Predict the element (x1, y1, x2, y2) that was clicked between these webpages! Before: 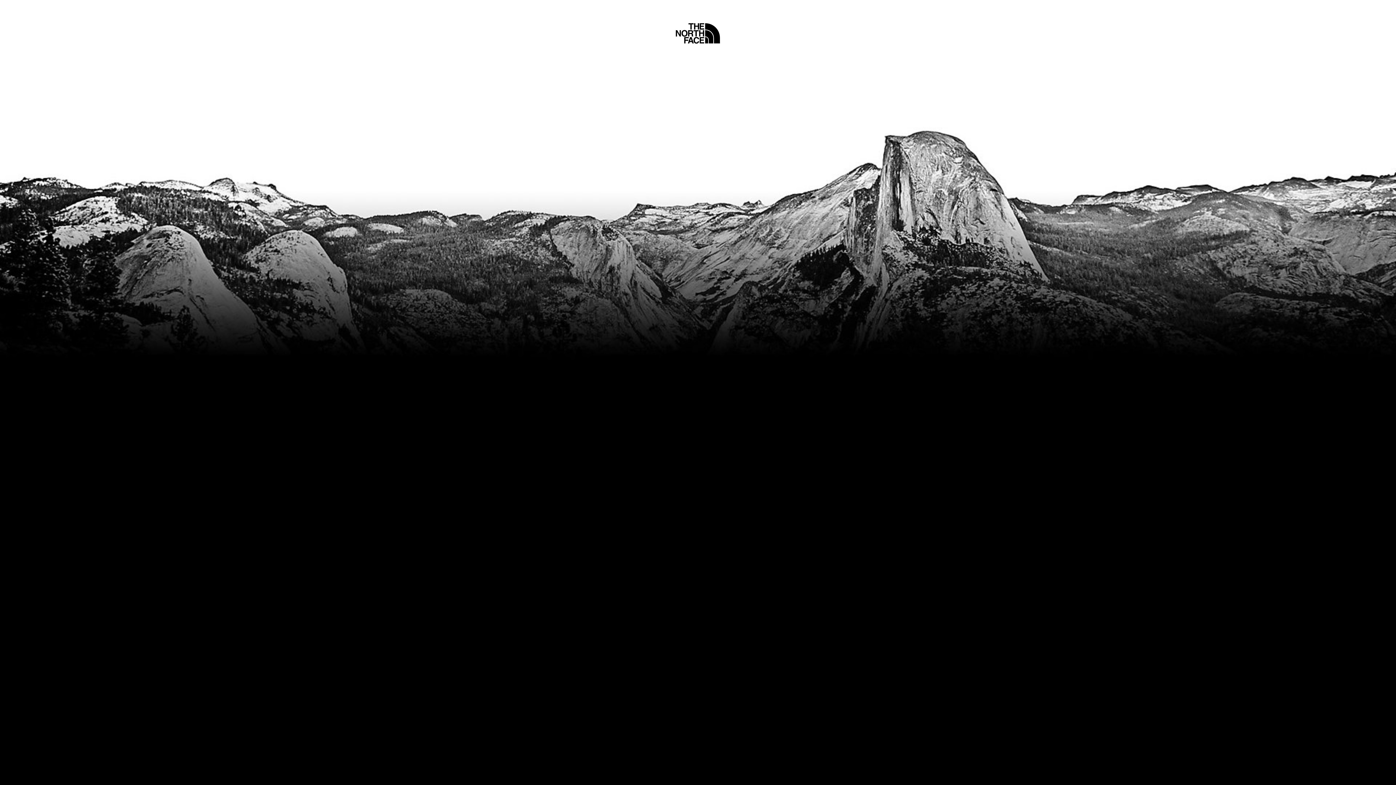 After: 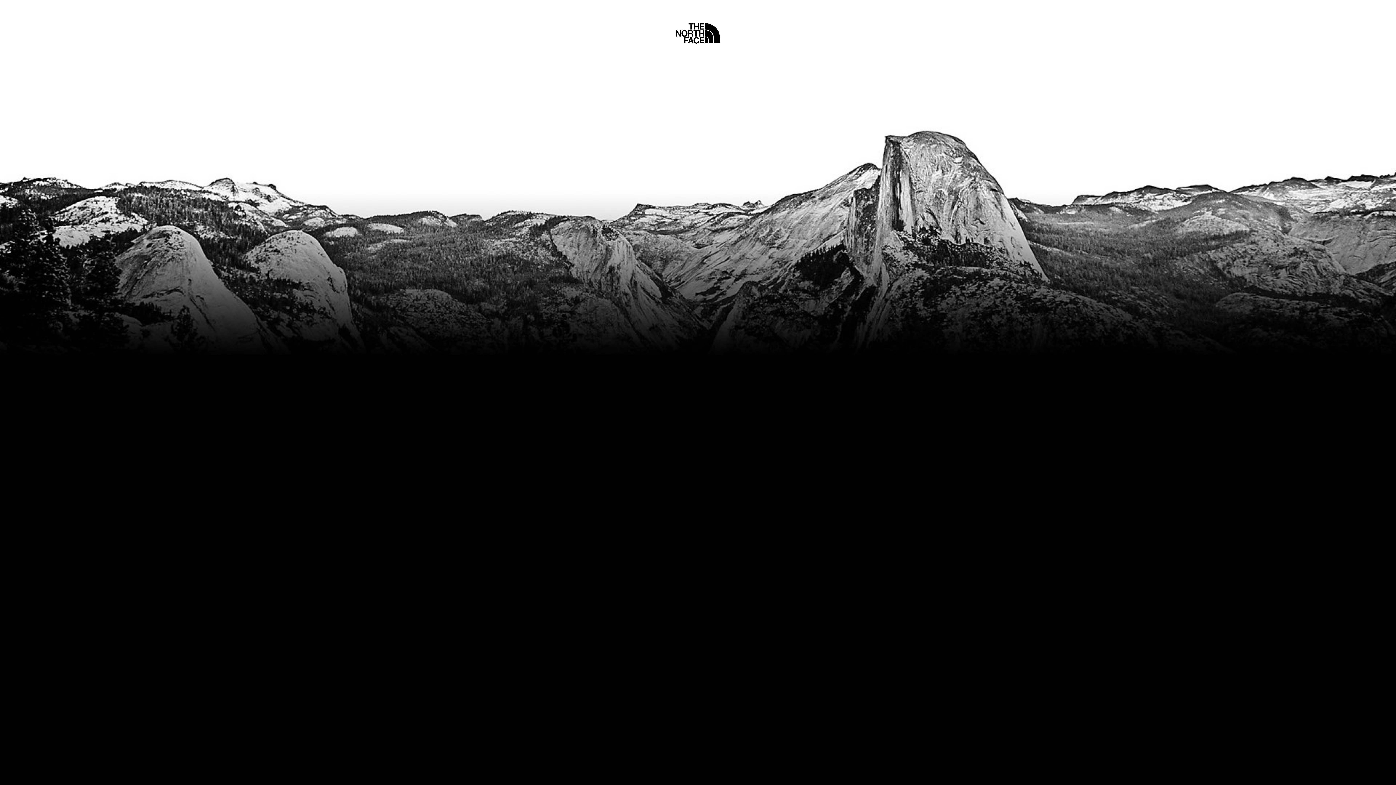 Action: bbox: (675, 5, 720, 45) label: Home